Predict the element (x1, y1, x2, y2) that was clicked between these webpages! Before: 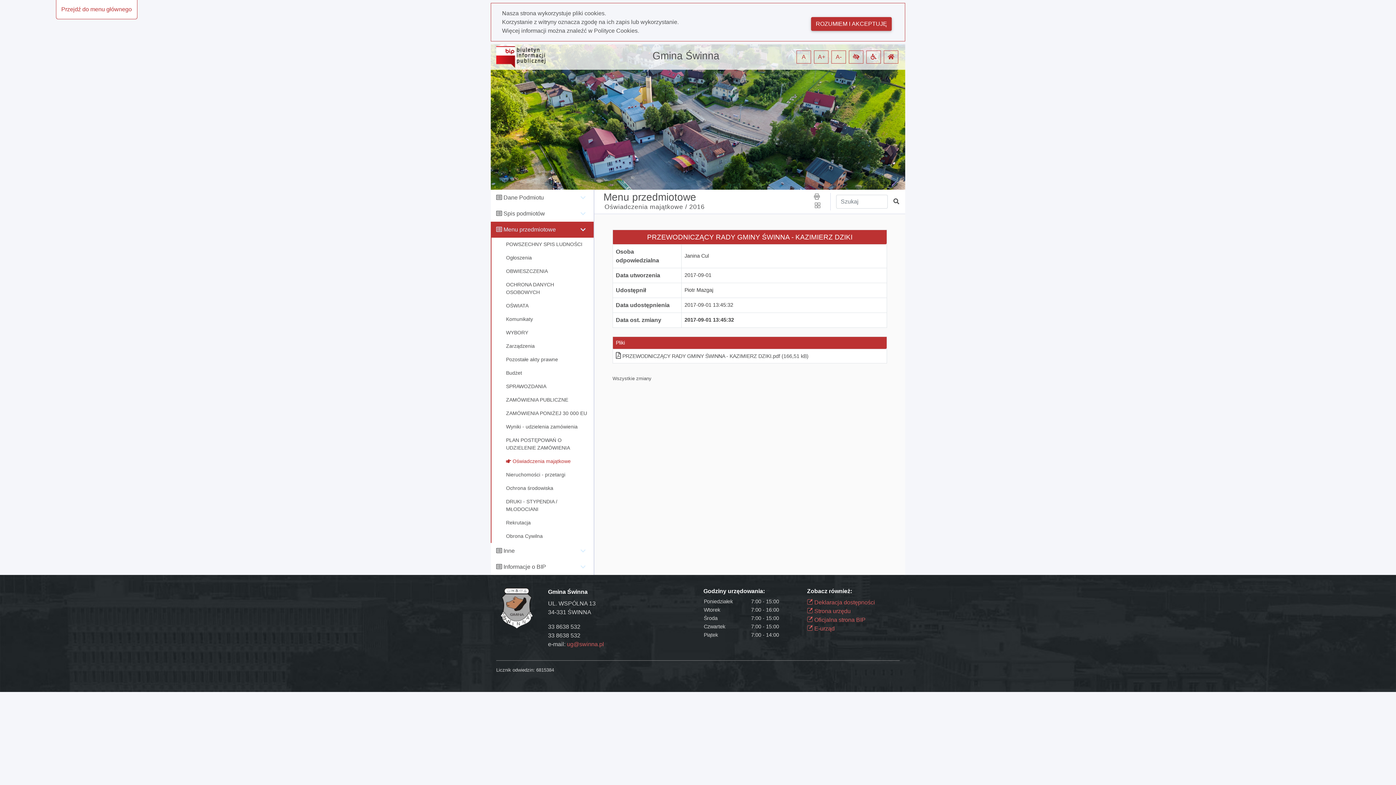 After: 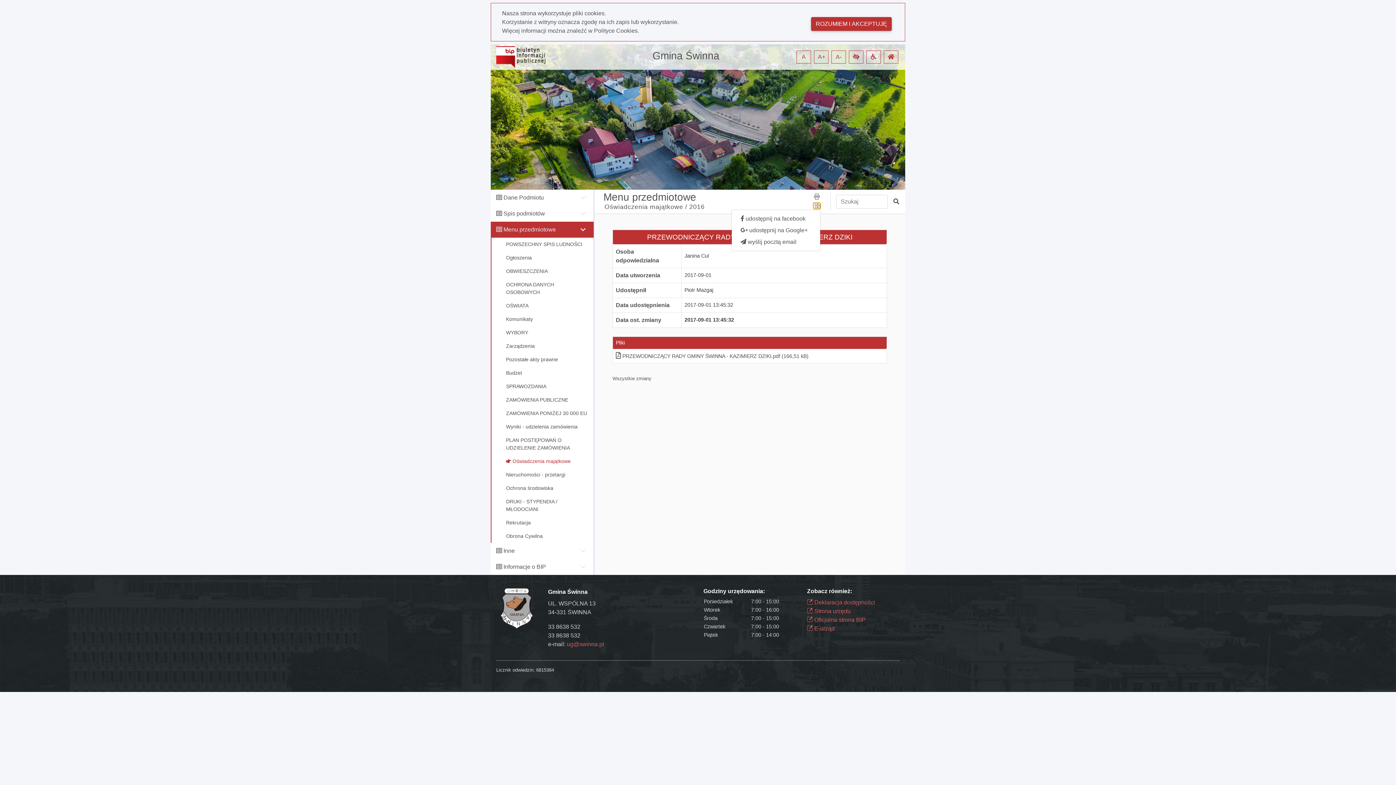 Action: bbox: (813, 202, 820, 209) label: Menu udostępnień